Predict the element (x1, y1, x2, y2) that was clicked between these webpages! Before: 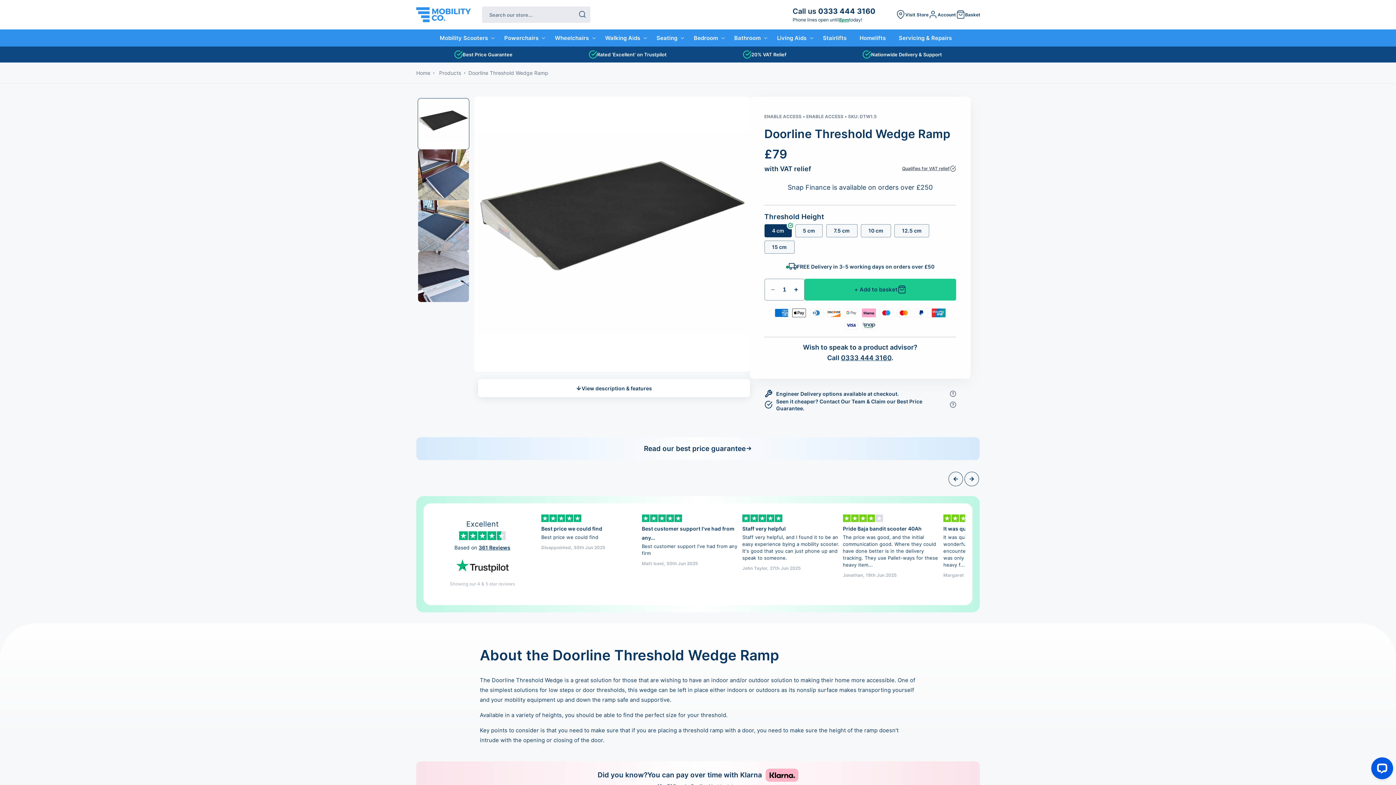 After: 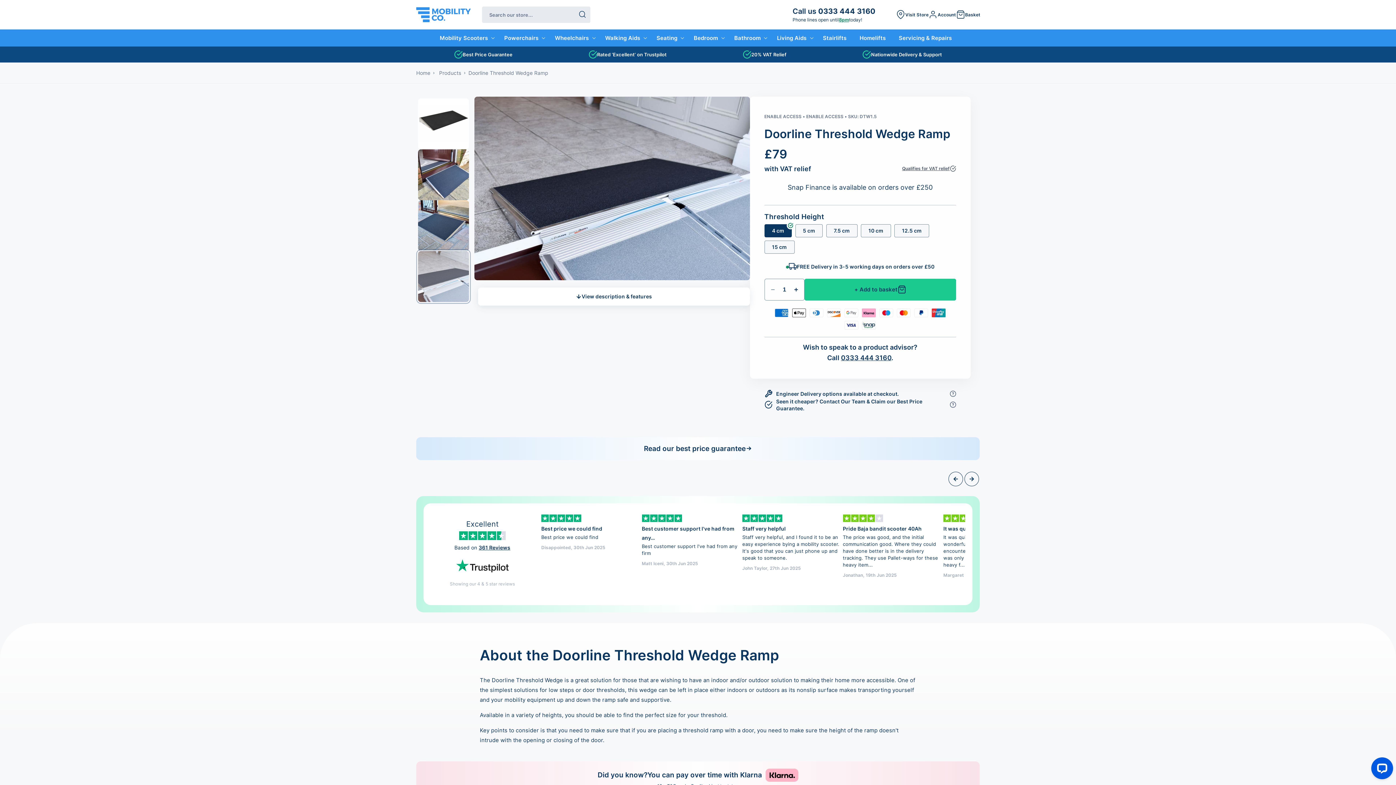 Action: label: Load image 4 in gallery view bbox: (418, 251, 469, 302)